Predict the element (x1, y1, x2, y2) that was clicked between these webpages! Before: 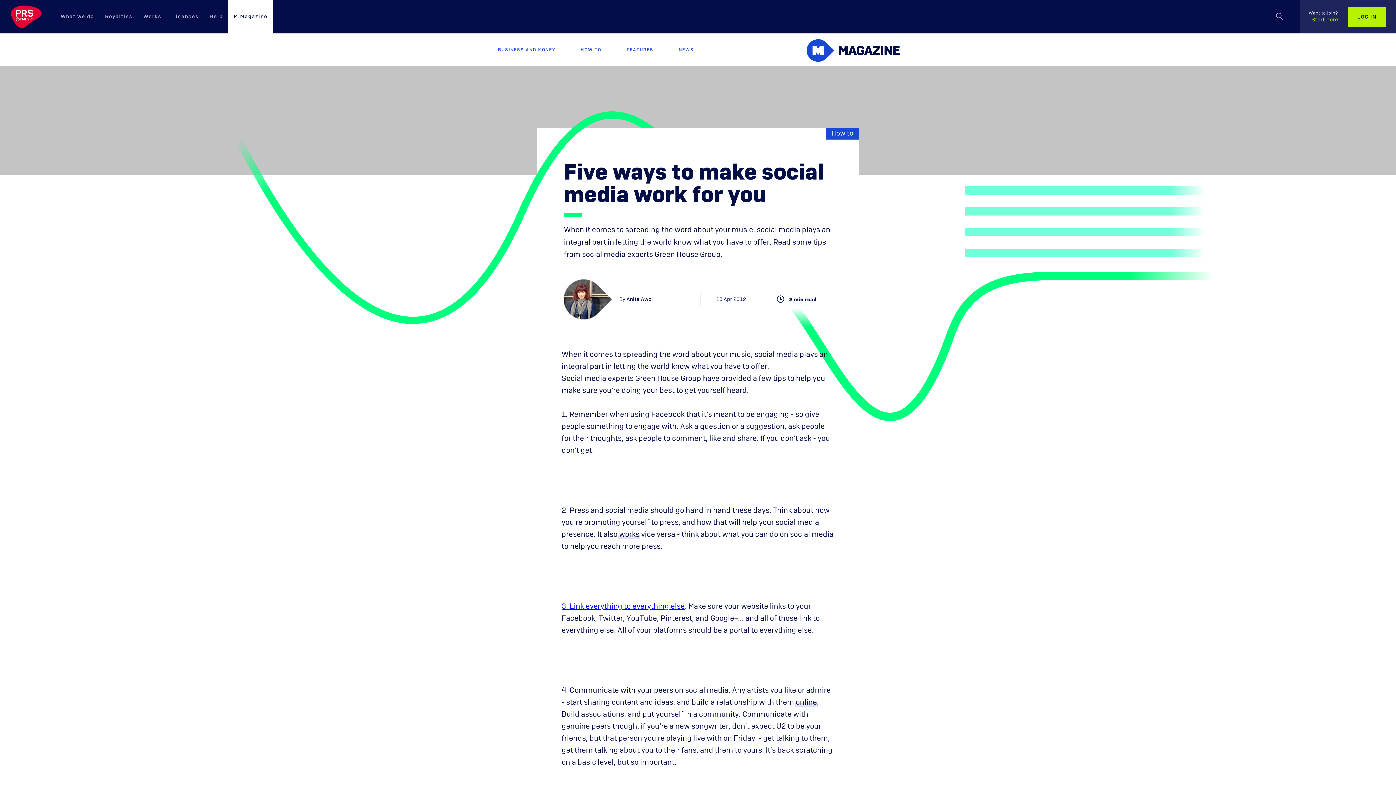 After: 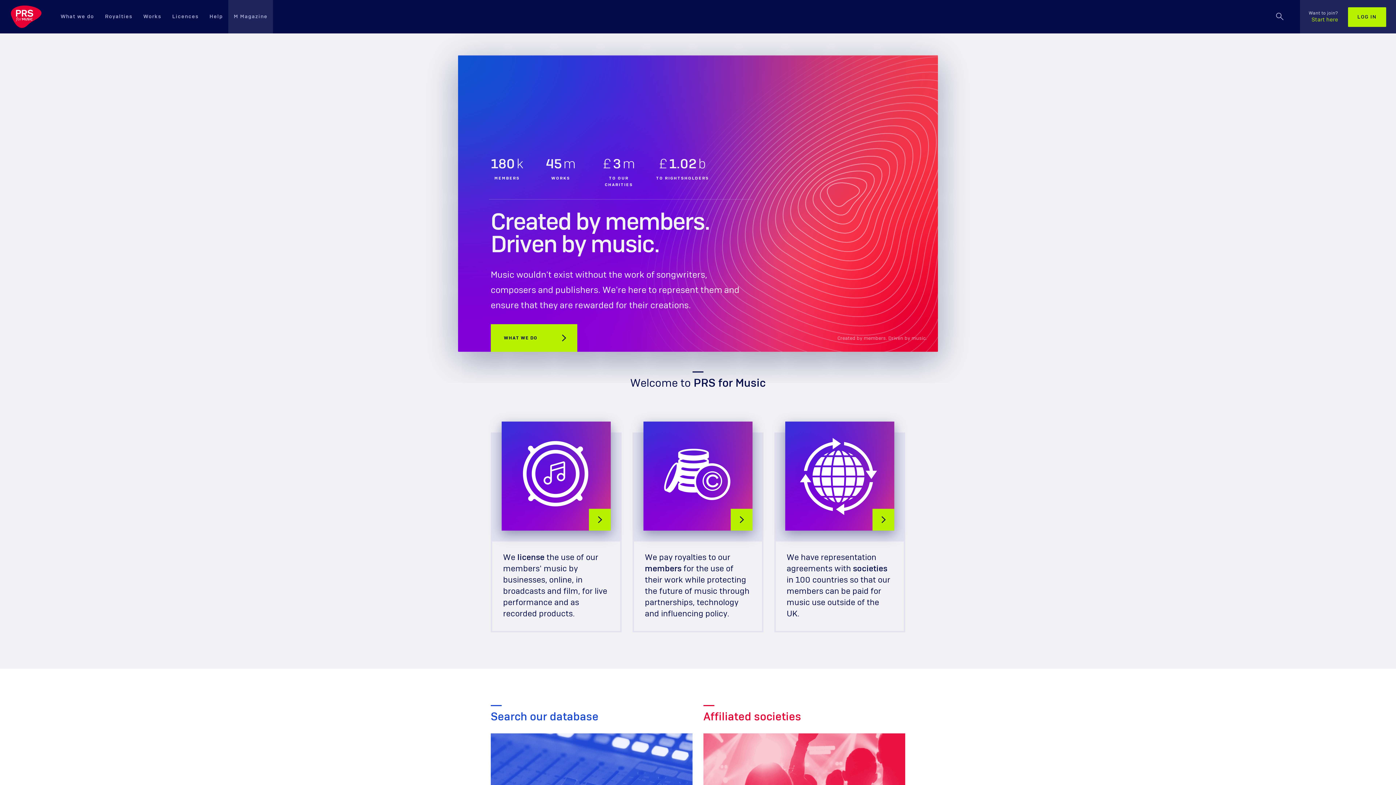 Action: bbox: (0, 0, 54, 33)